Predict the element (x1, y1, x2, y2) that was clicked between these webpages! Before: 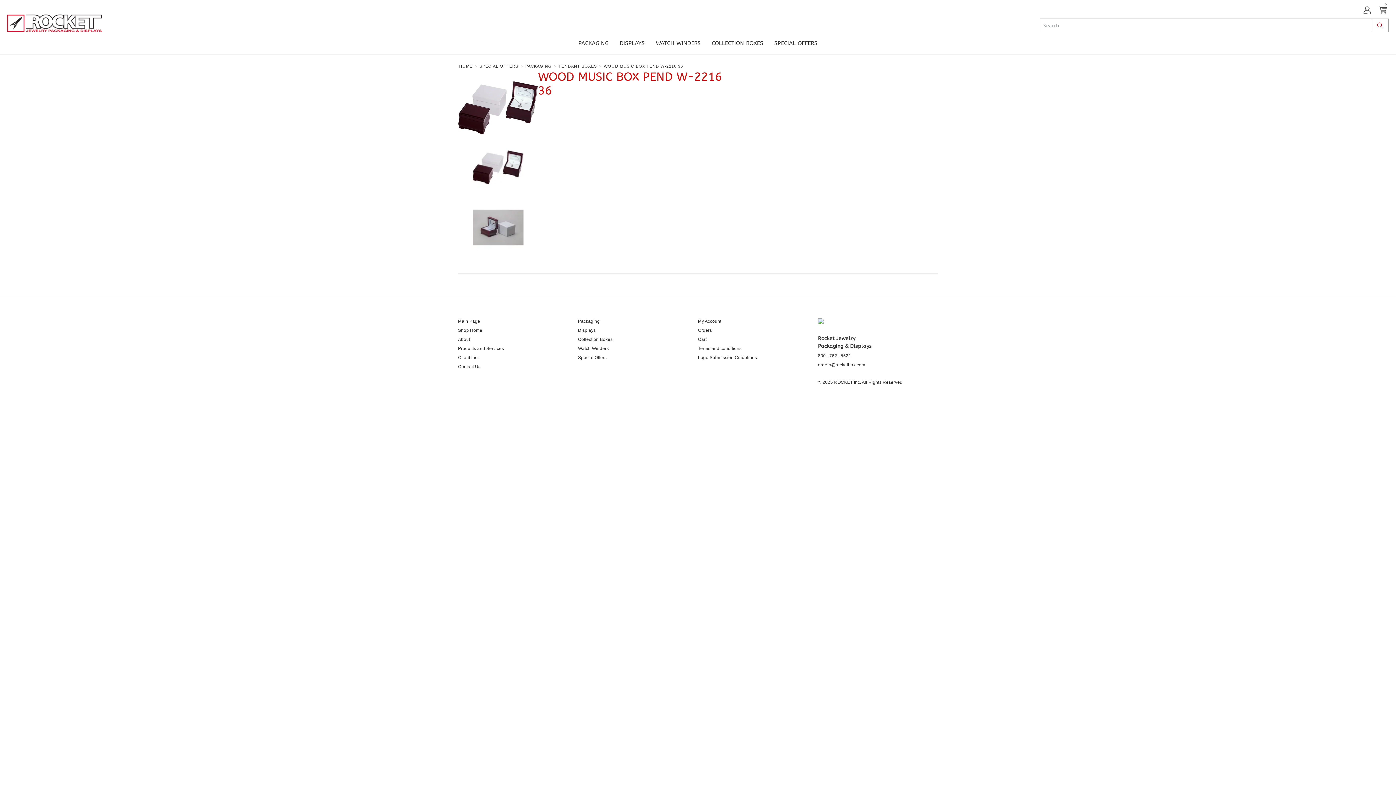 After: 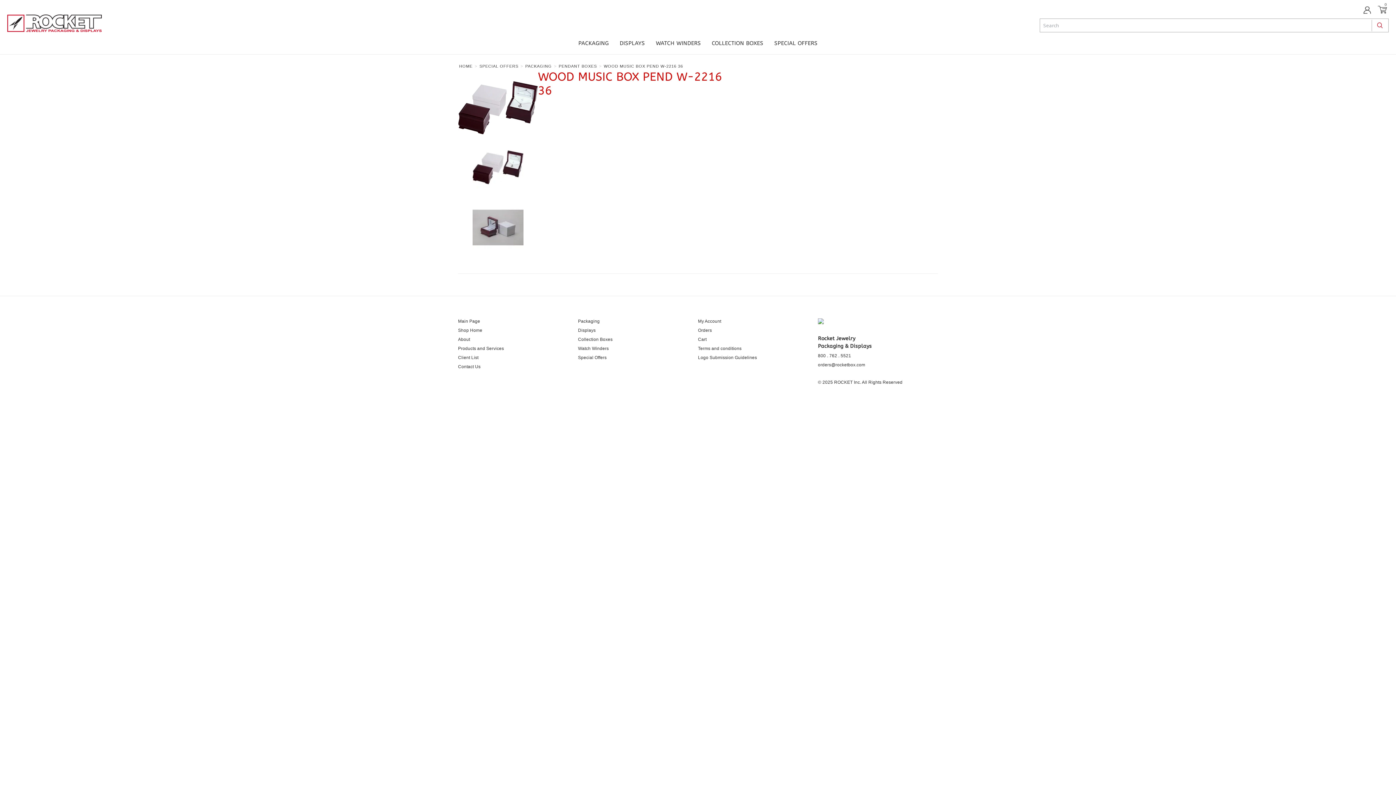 Action: label: WOOD MUSIC BOX PEND W-2216 36 bbox: (602, 62, 684, 68)